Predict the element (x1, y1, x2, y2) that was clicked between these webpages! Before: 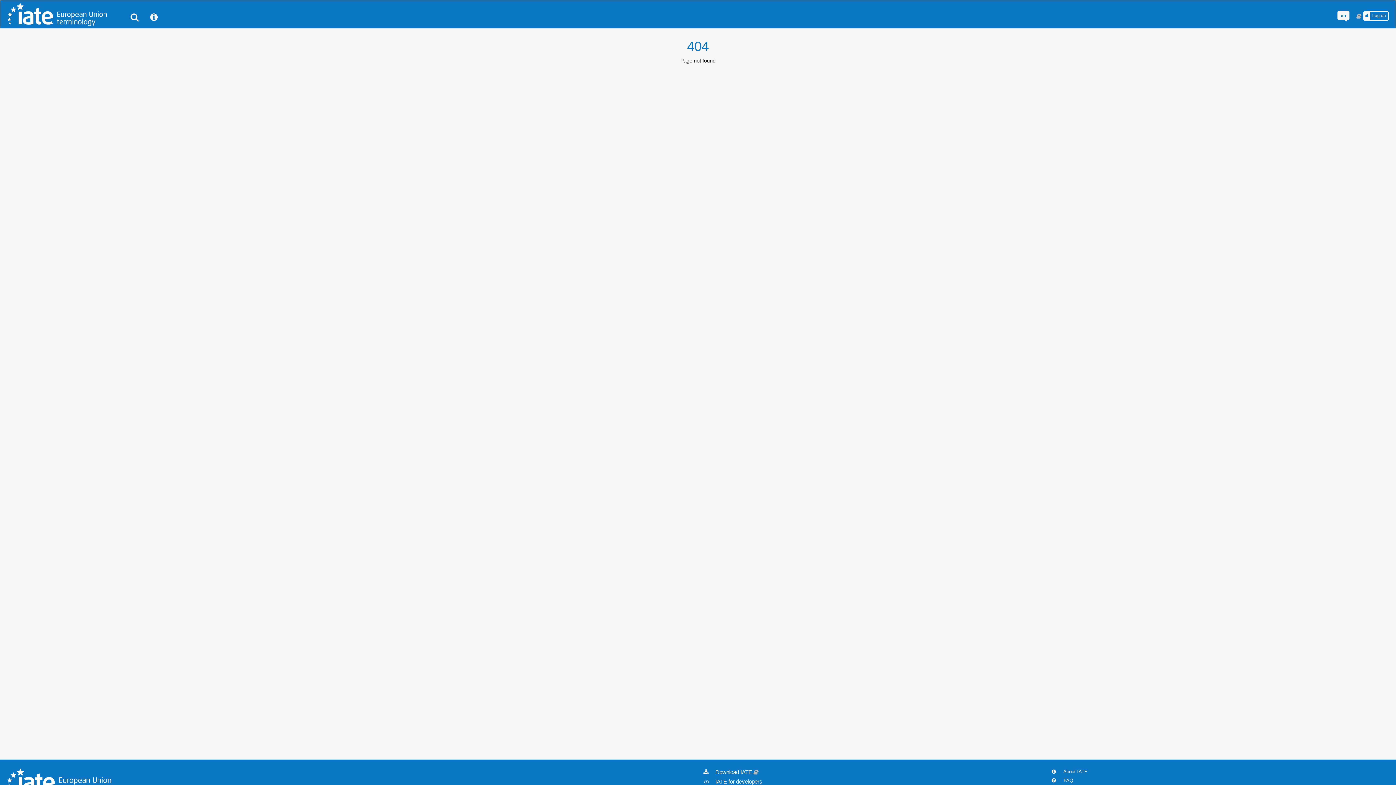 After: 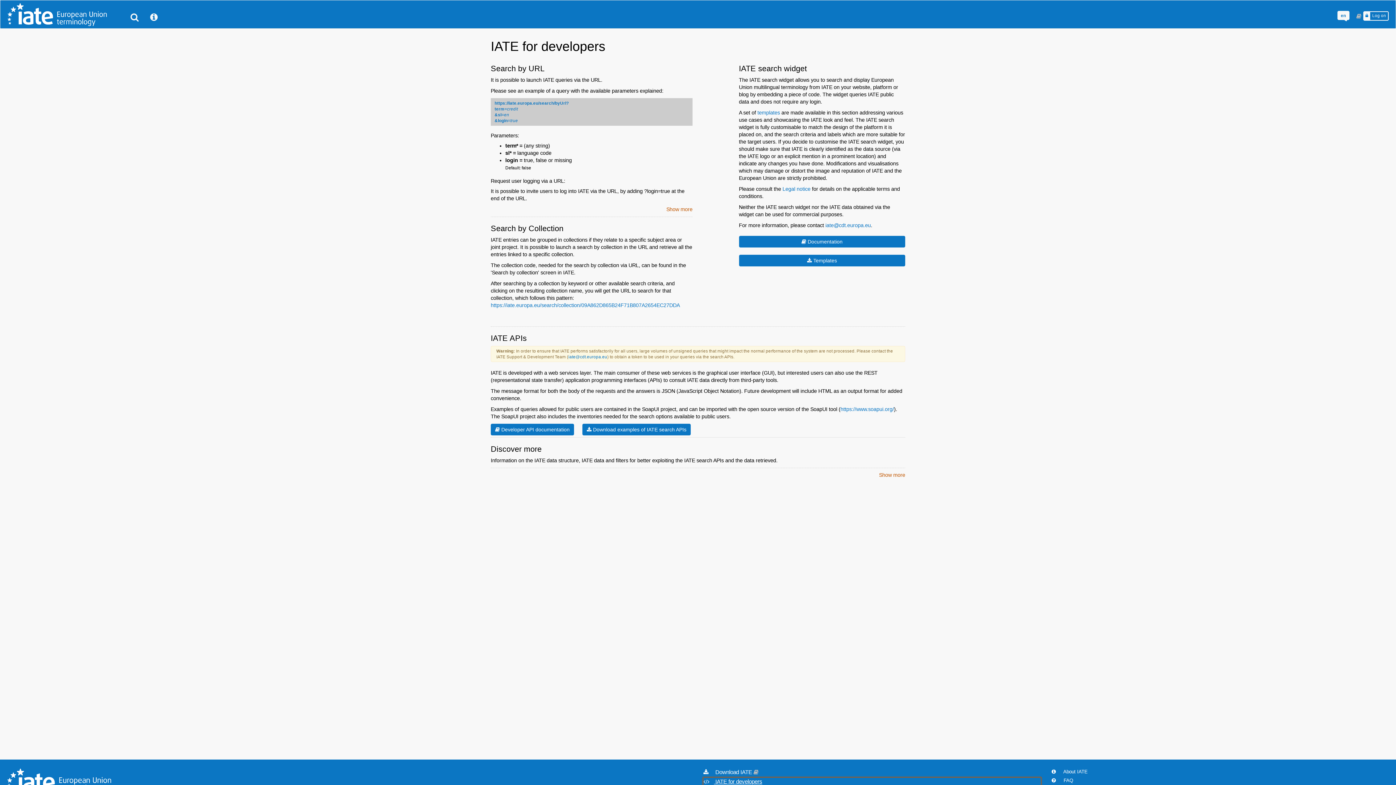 Action: label: IATE for developers bbox: (703, 778, 1041, 785)